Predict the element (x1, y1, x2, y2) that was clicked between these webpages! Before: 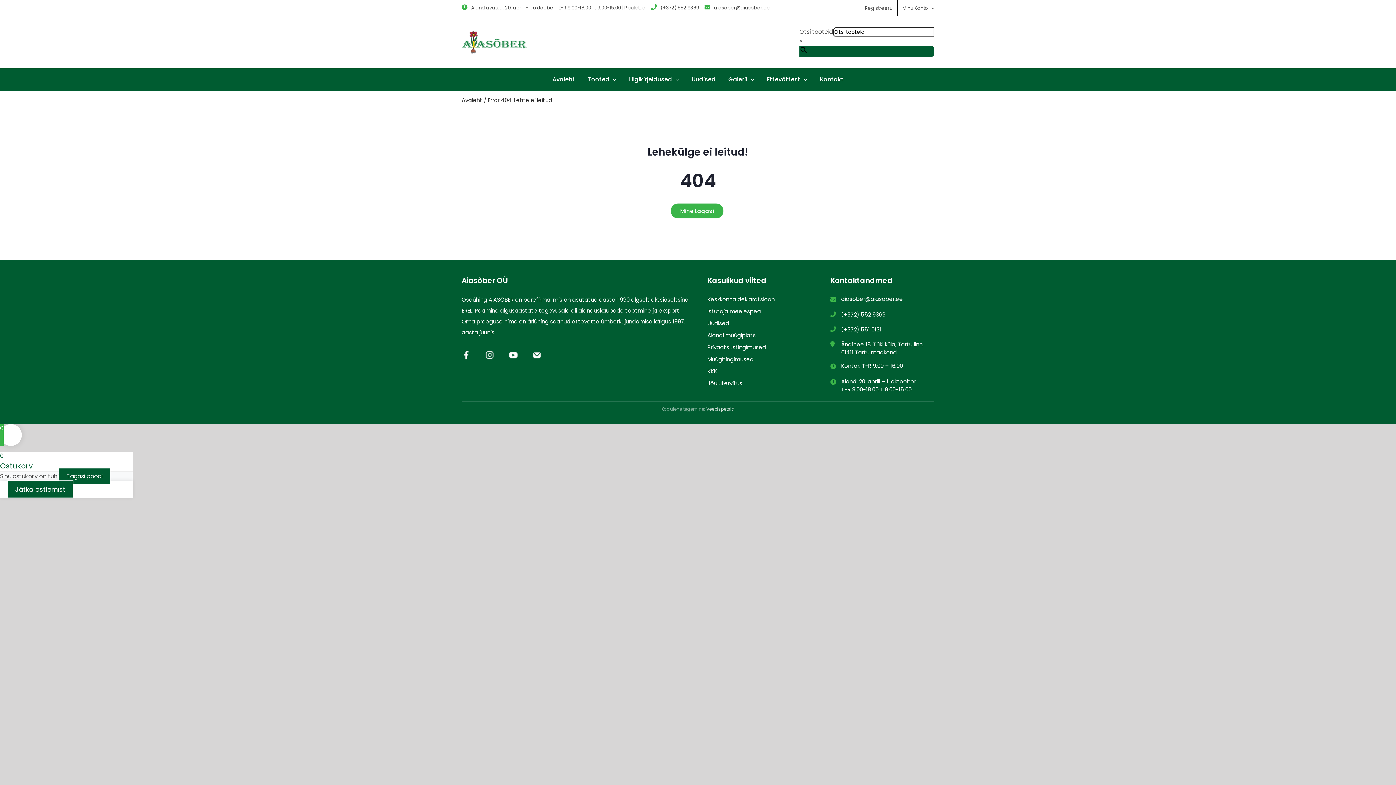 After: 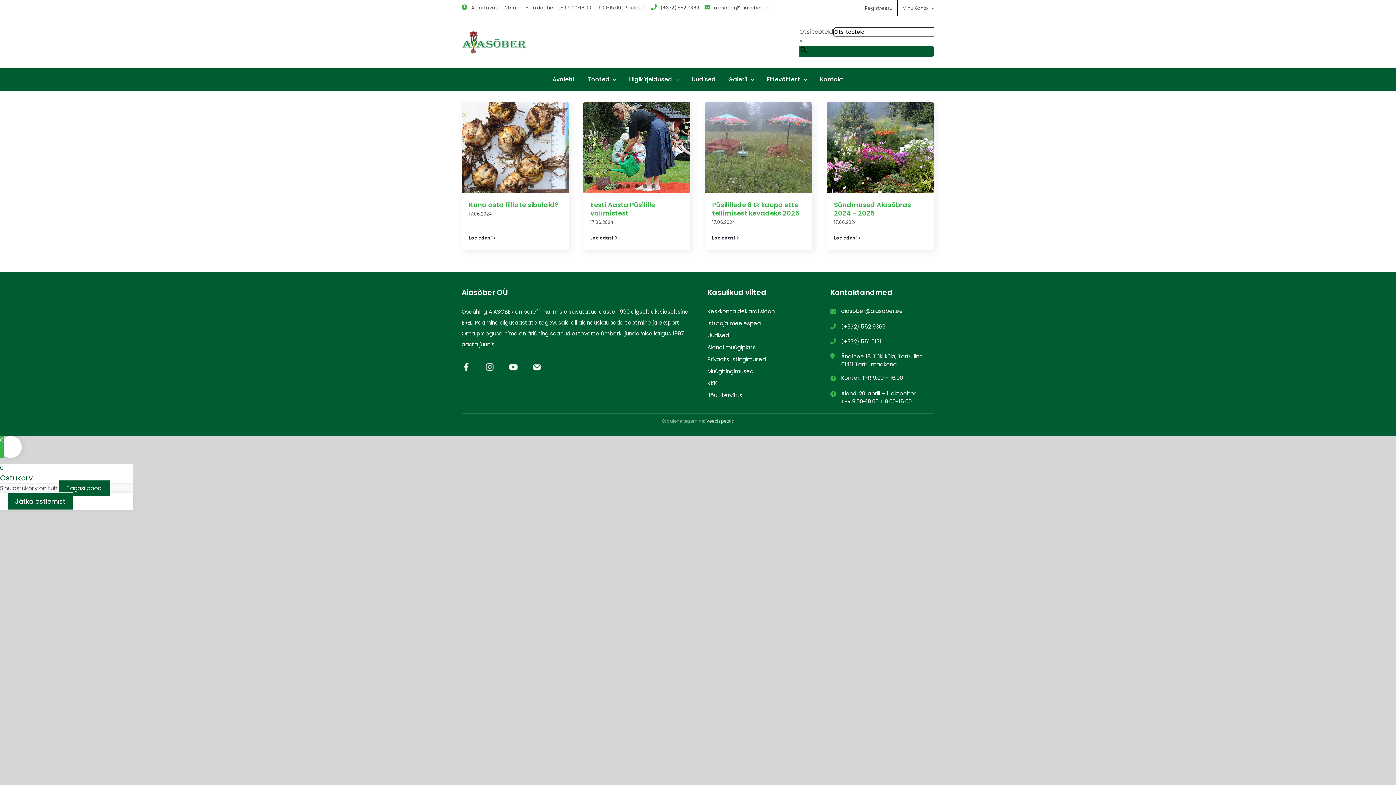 Action: bbox: (691, 68, 715, 90) label: Uudised